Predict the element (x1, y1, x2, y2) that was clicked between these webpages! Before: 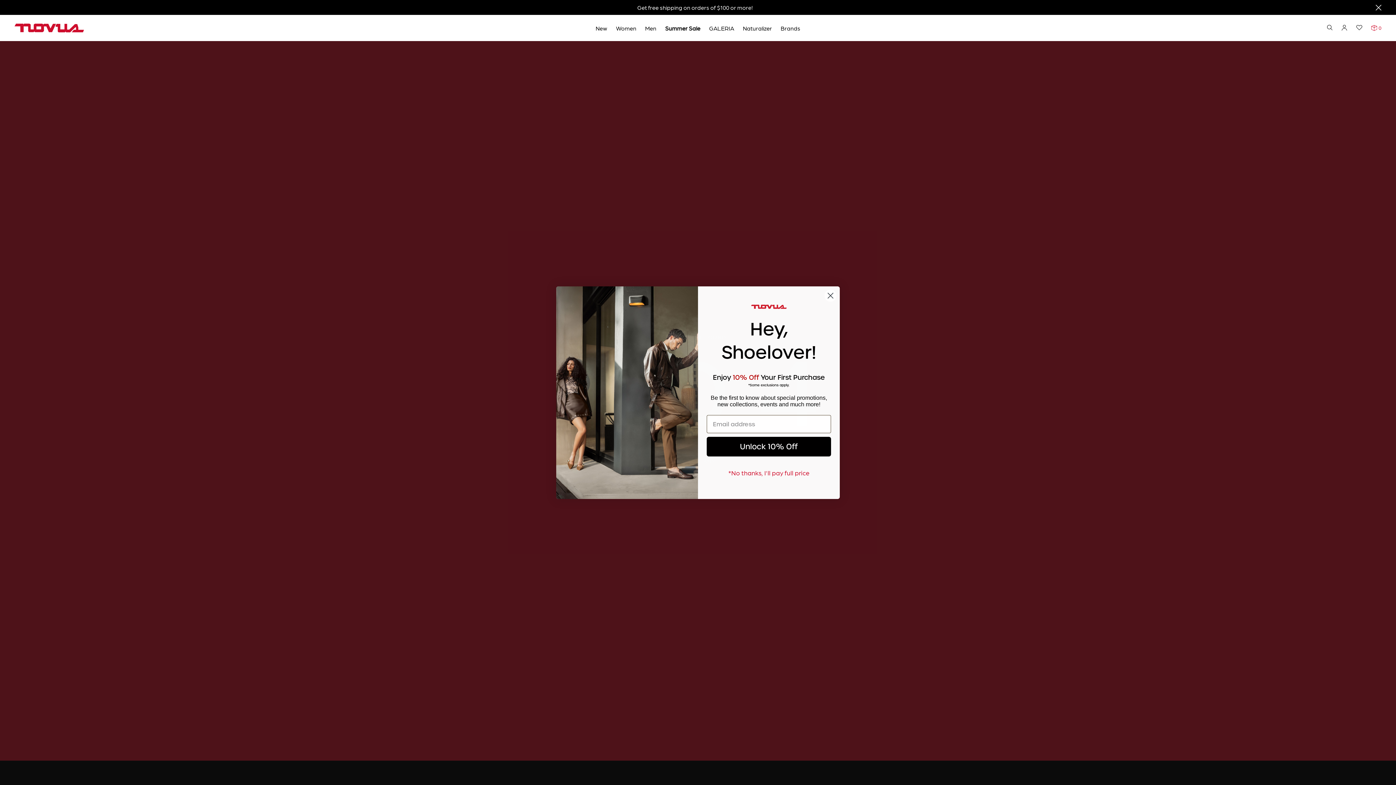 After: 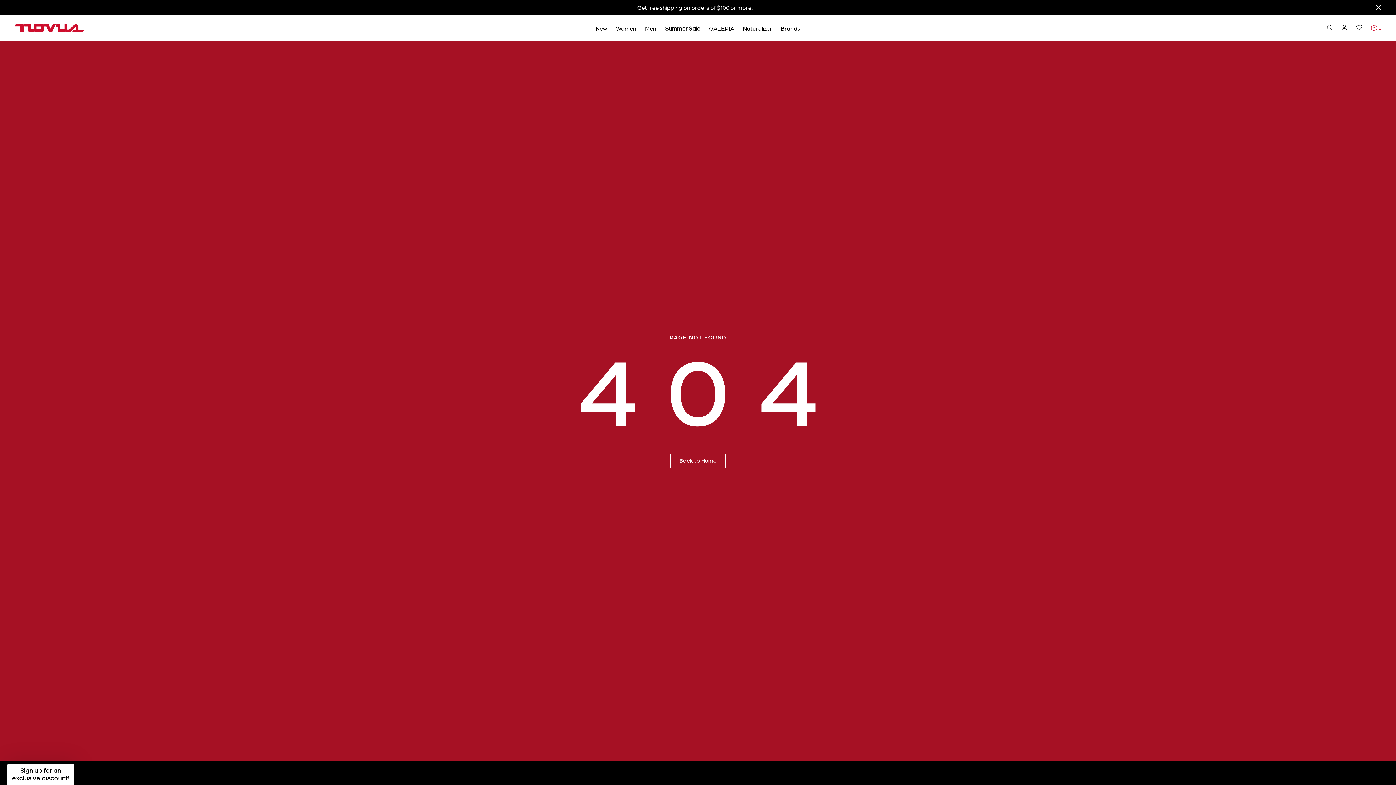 Action: bbox: (707, 464, 830, 482) label: *No thanks, I'll pay full price